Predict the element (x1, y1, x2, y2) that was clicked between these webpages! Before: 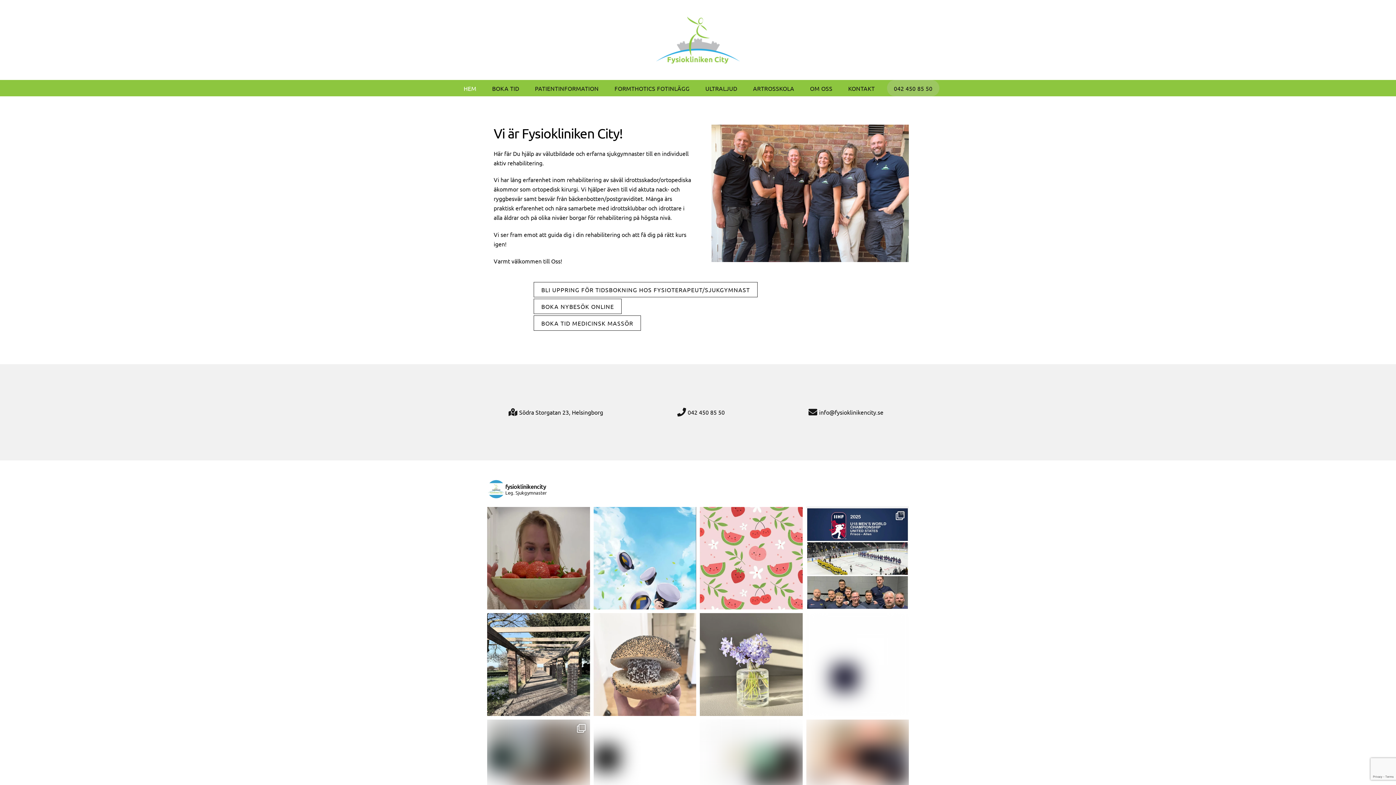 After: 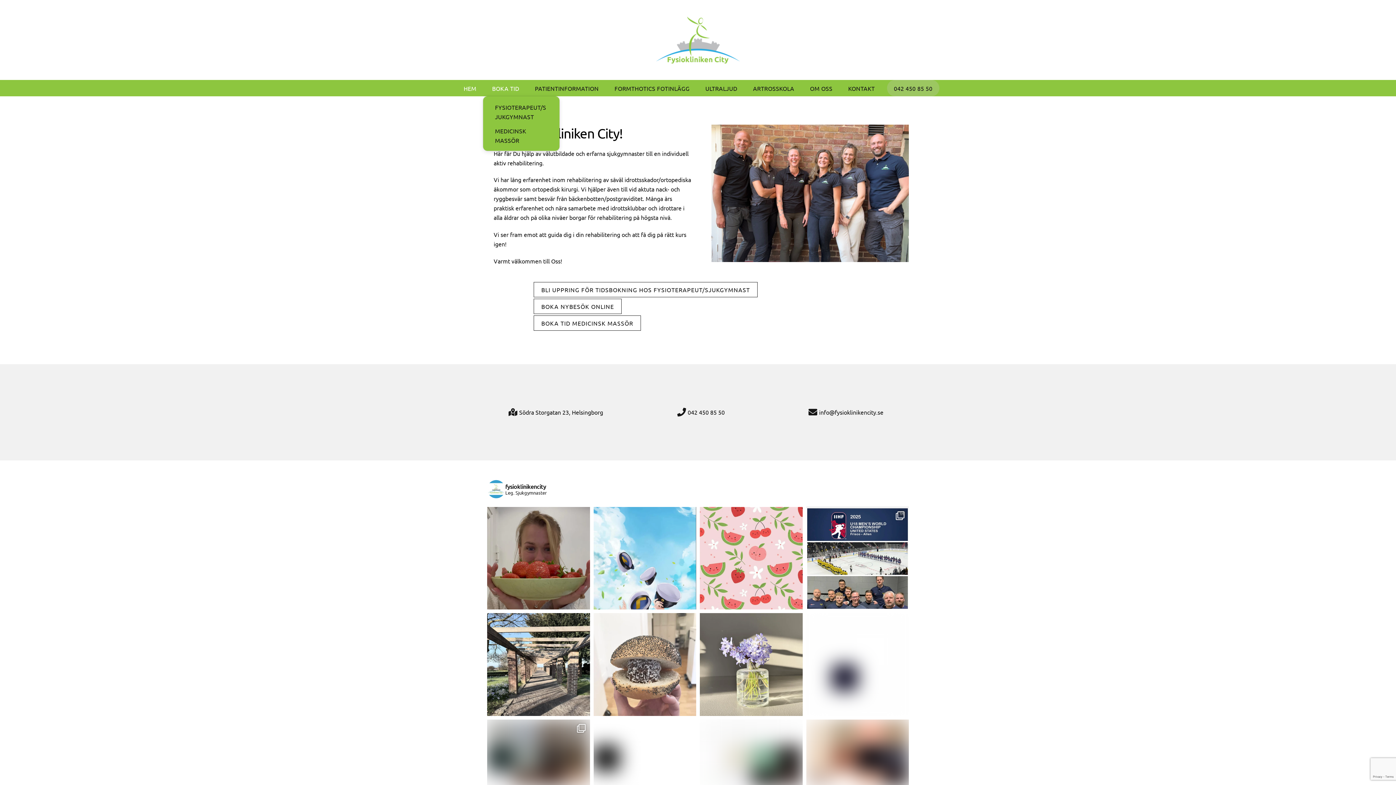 Action: label: BOKA TID bbox: (488, 80, 522, 96)